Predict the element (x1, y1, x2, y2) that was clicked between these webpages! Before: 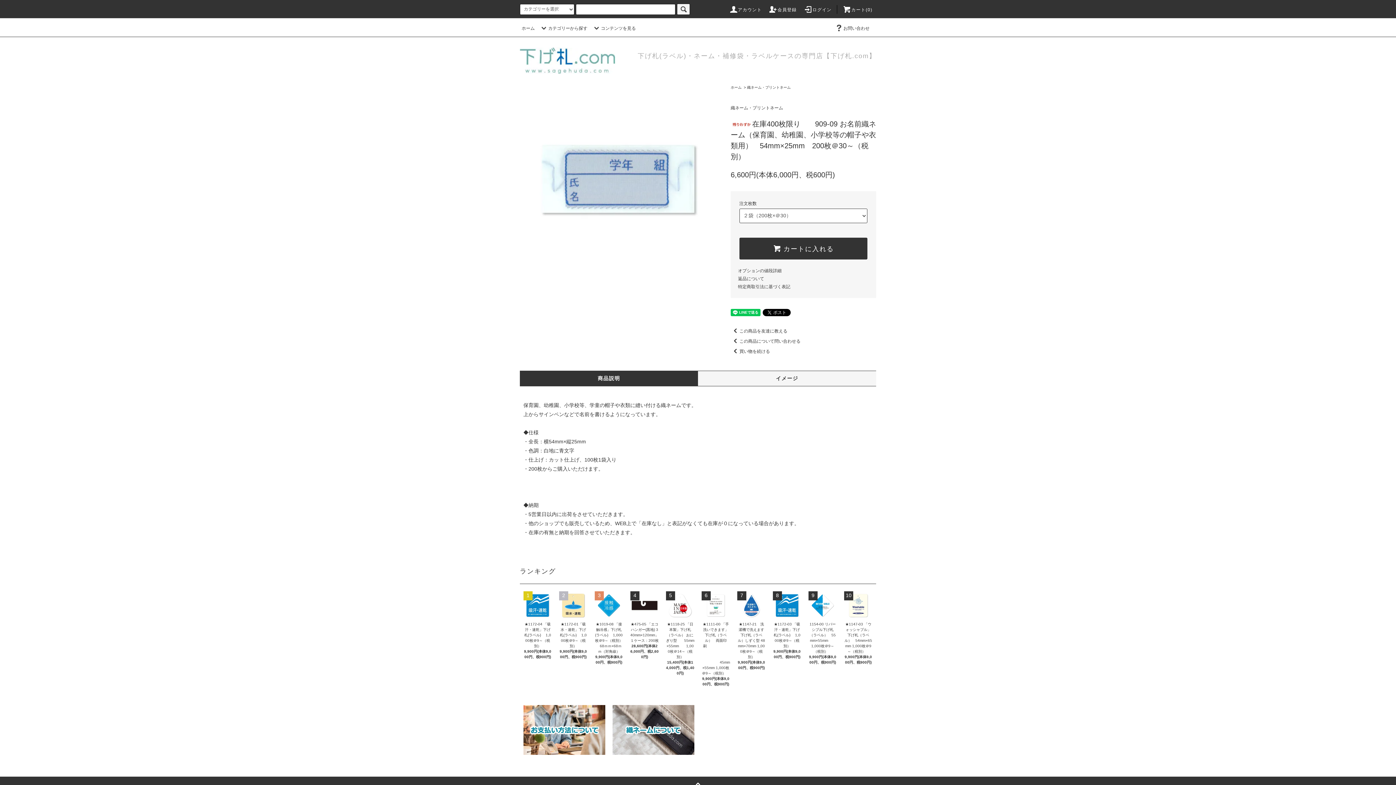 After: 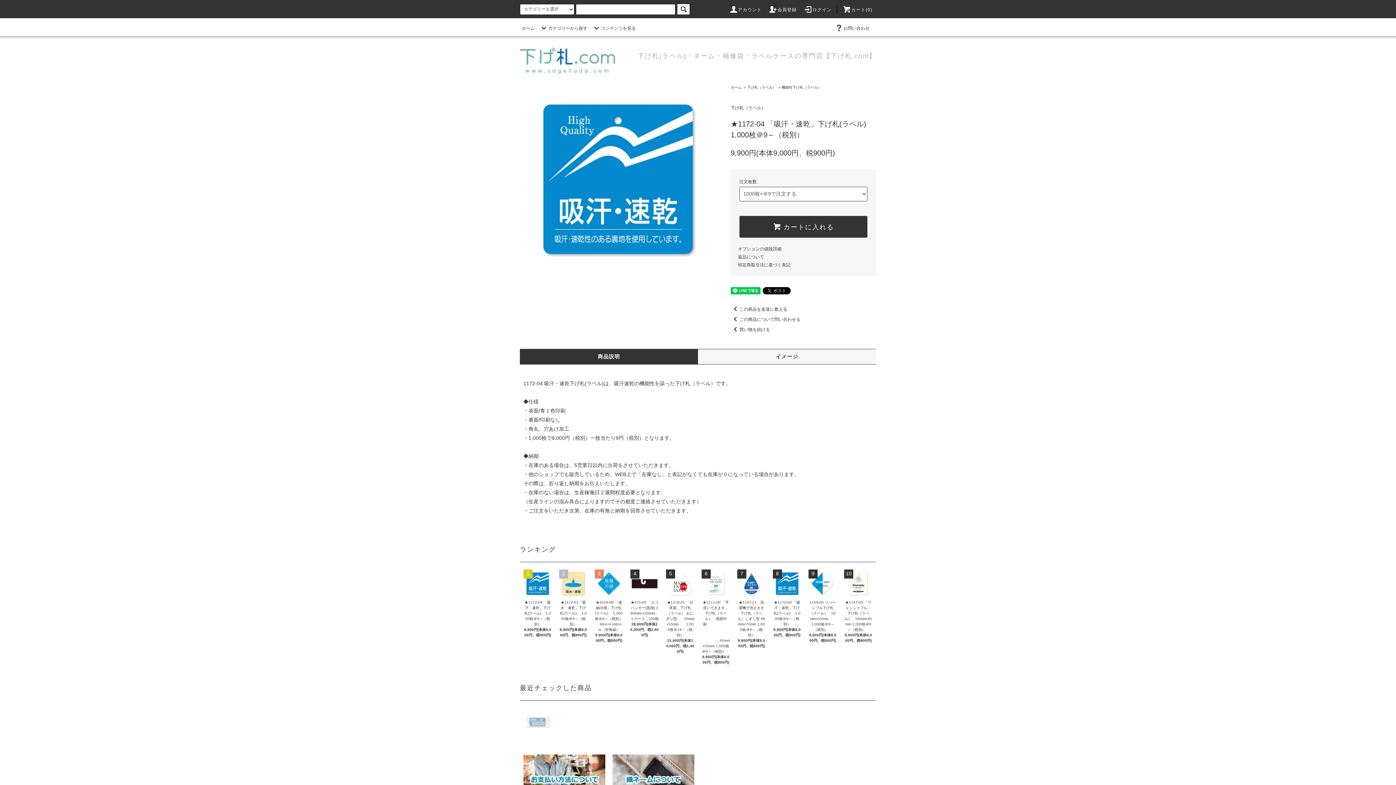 Action: label: ★1172-04 「吸汗・速乾」下げ札(ラベル) 　1,000枚＠9～（税別） bbox: (523, 620, 552, 649)